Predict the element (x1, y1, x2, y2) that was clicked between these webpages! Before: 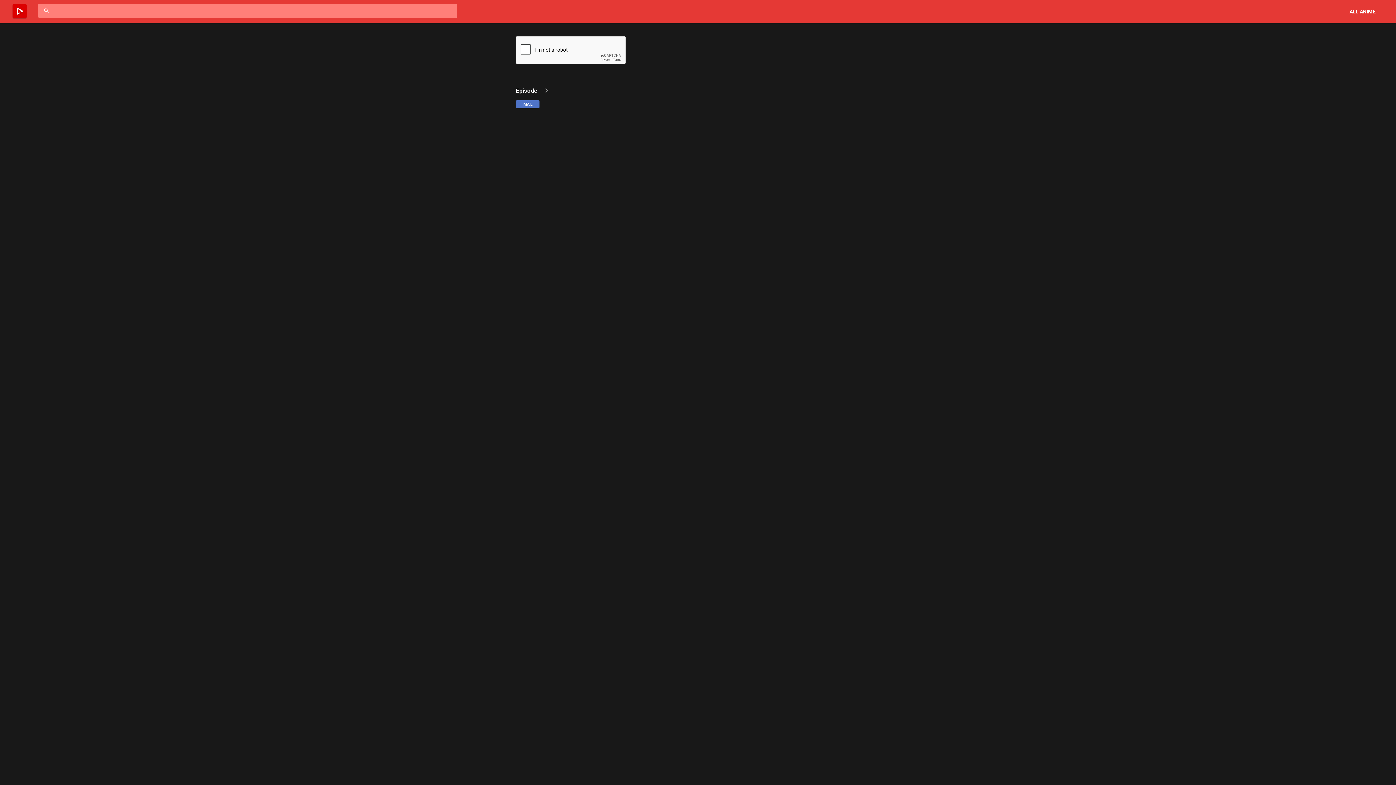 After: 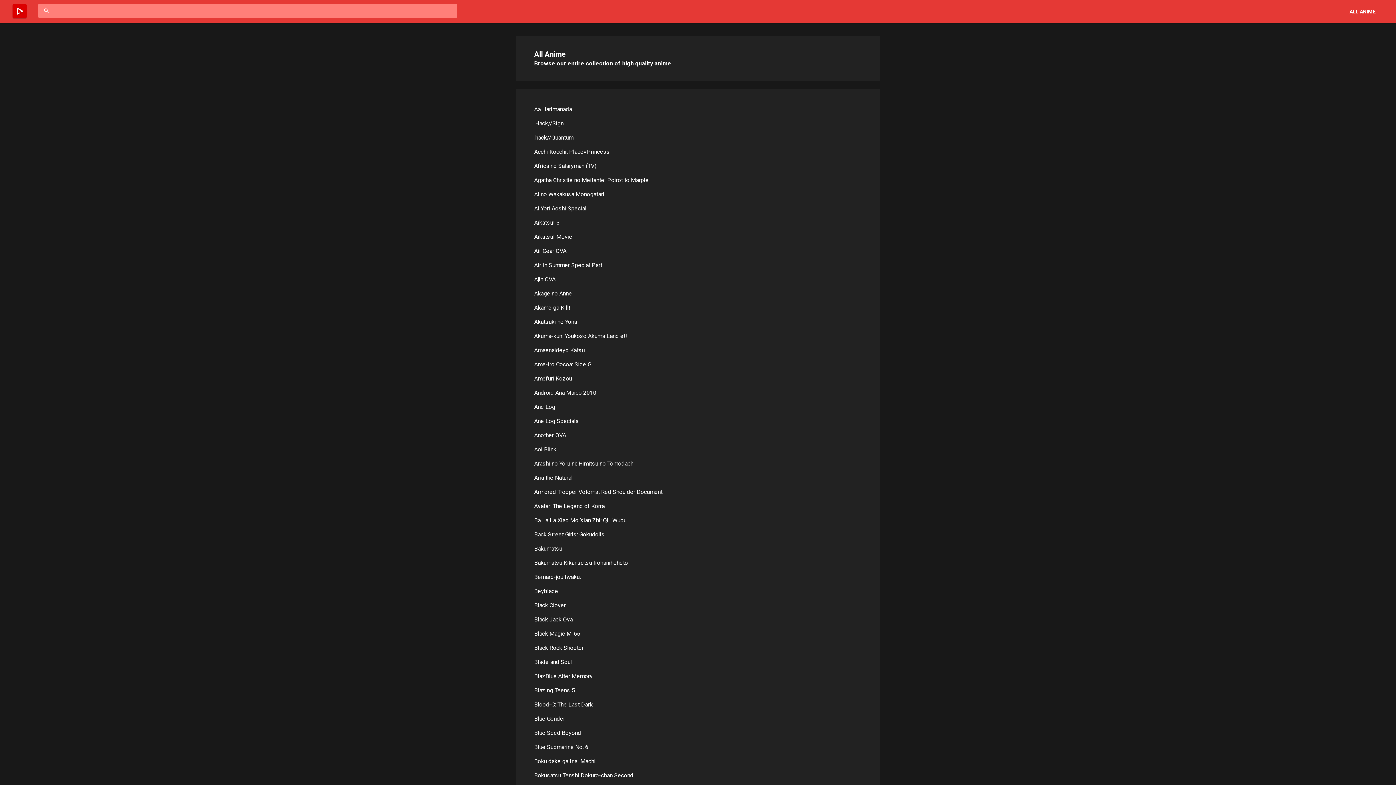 Action: bbox: (1349, 4, 1376, 19) label: ALL ANIME